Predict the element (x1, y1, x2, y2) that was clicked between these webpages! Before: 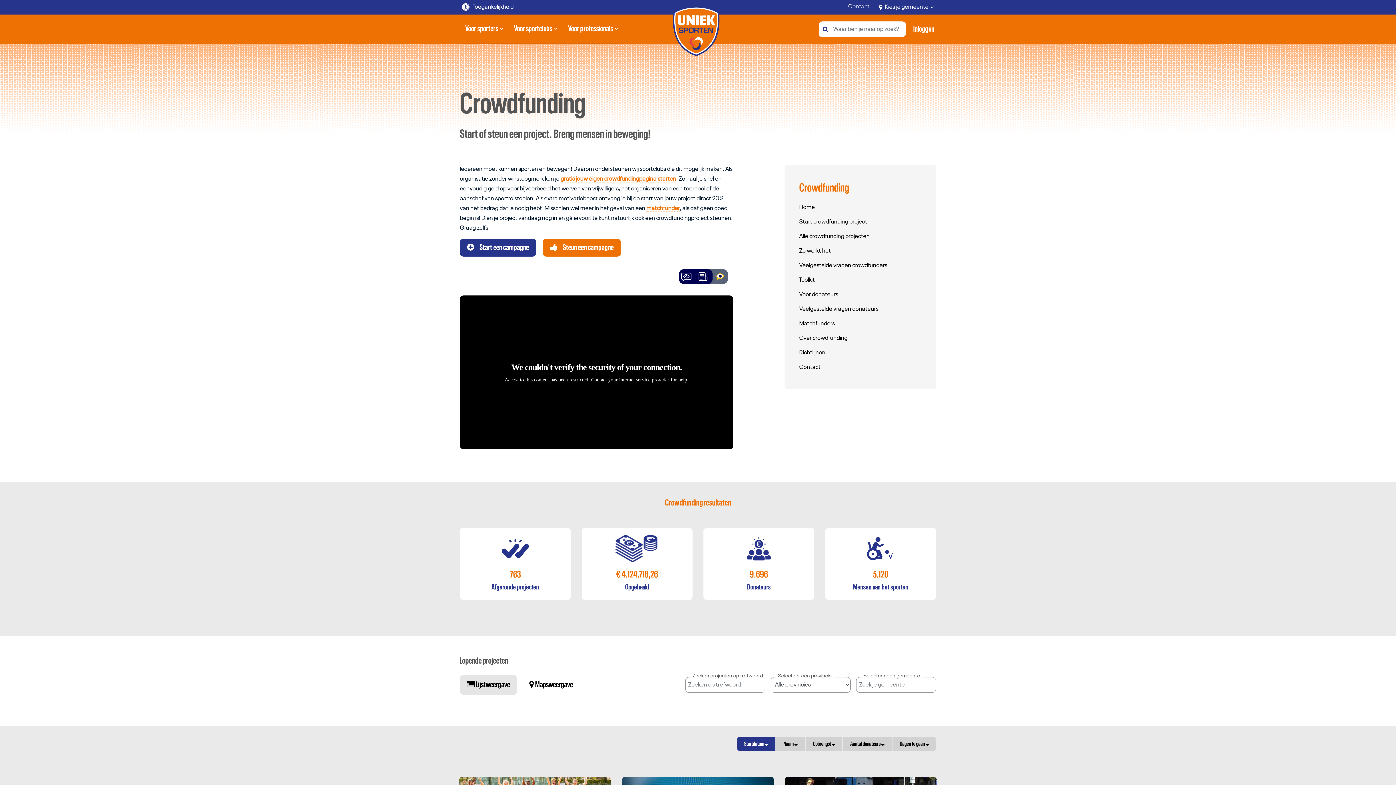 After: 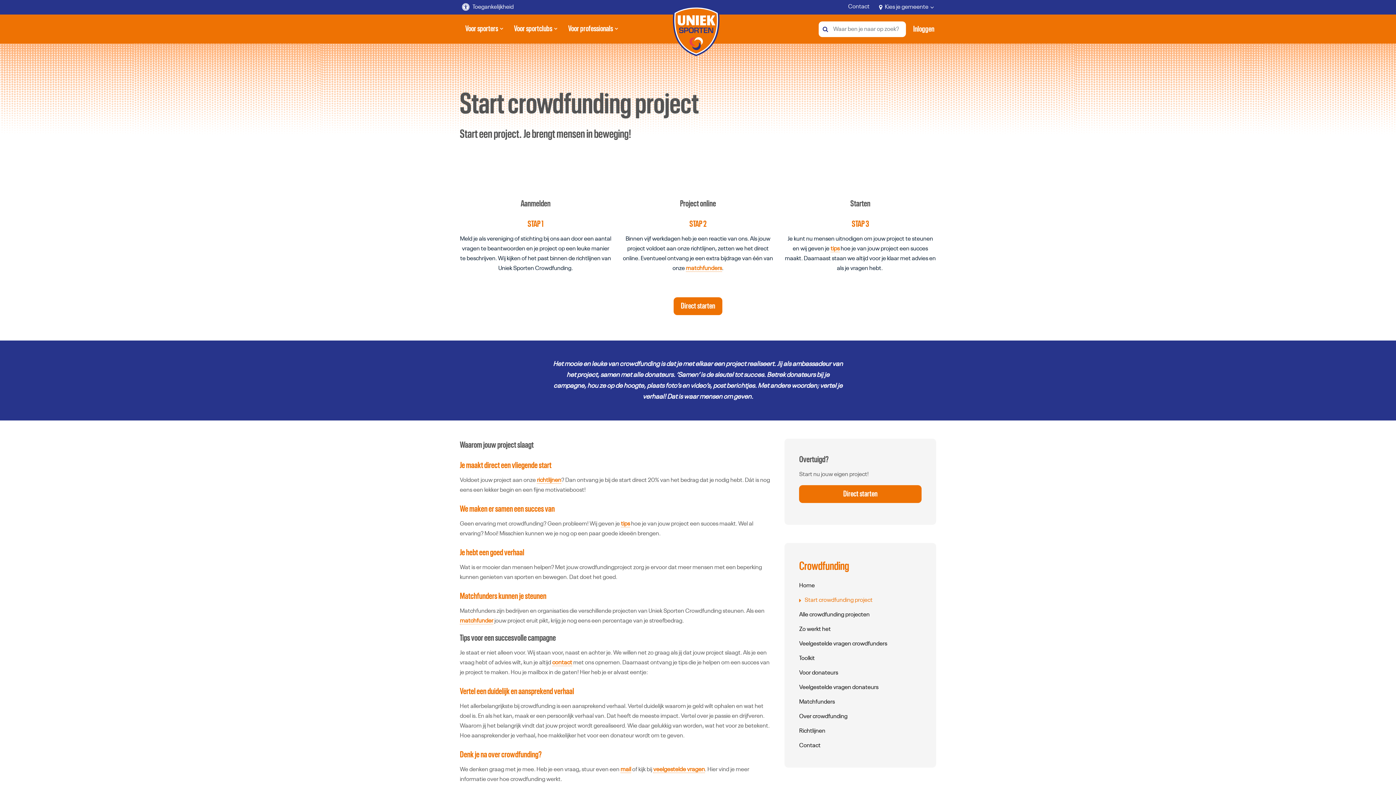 Action: bbox: (799, 214, 921, 229) label: Start crowdfunding project